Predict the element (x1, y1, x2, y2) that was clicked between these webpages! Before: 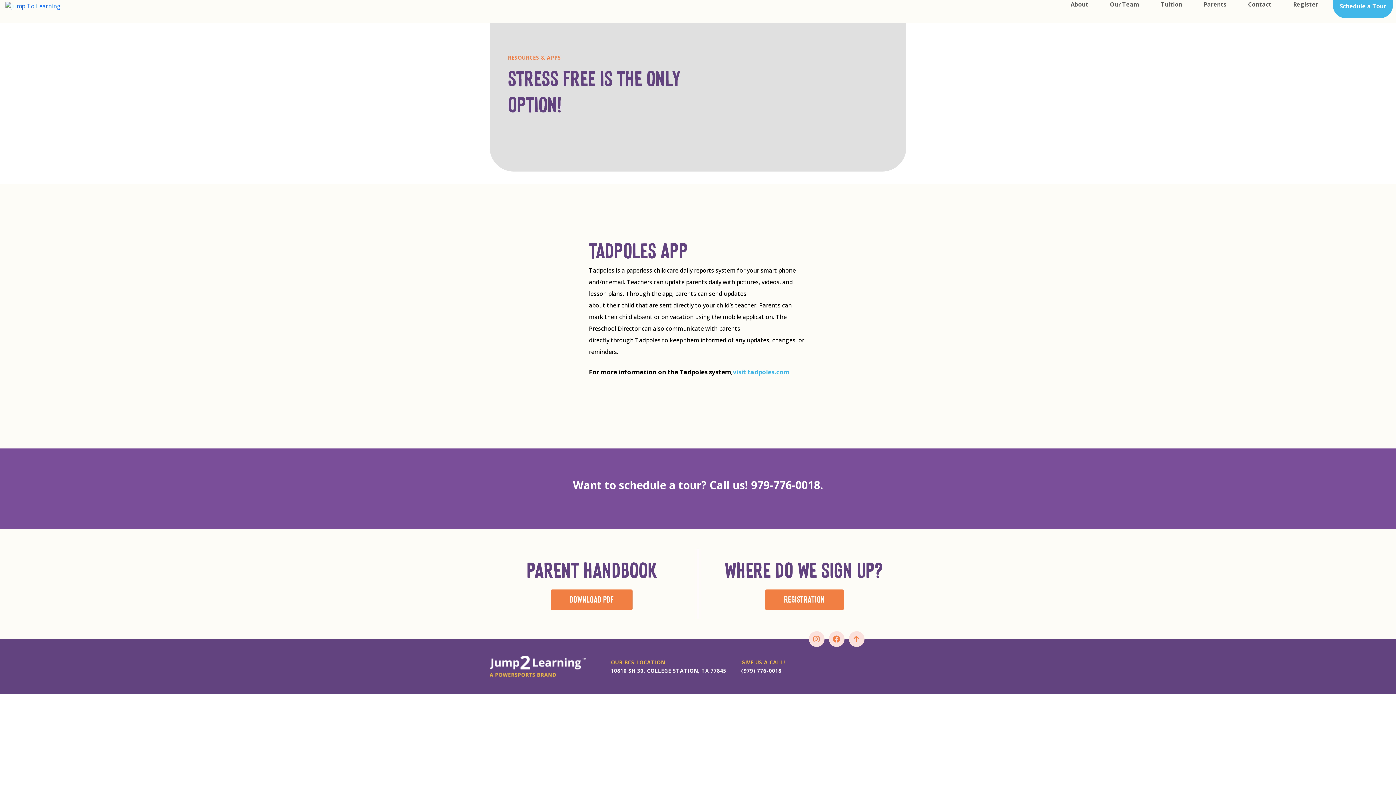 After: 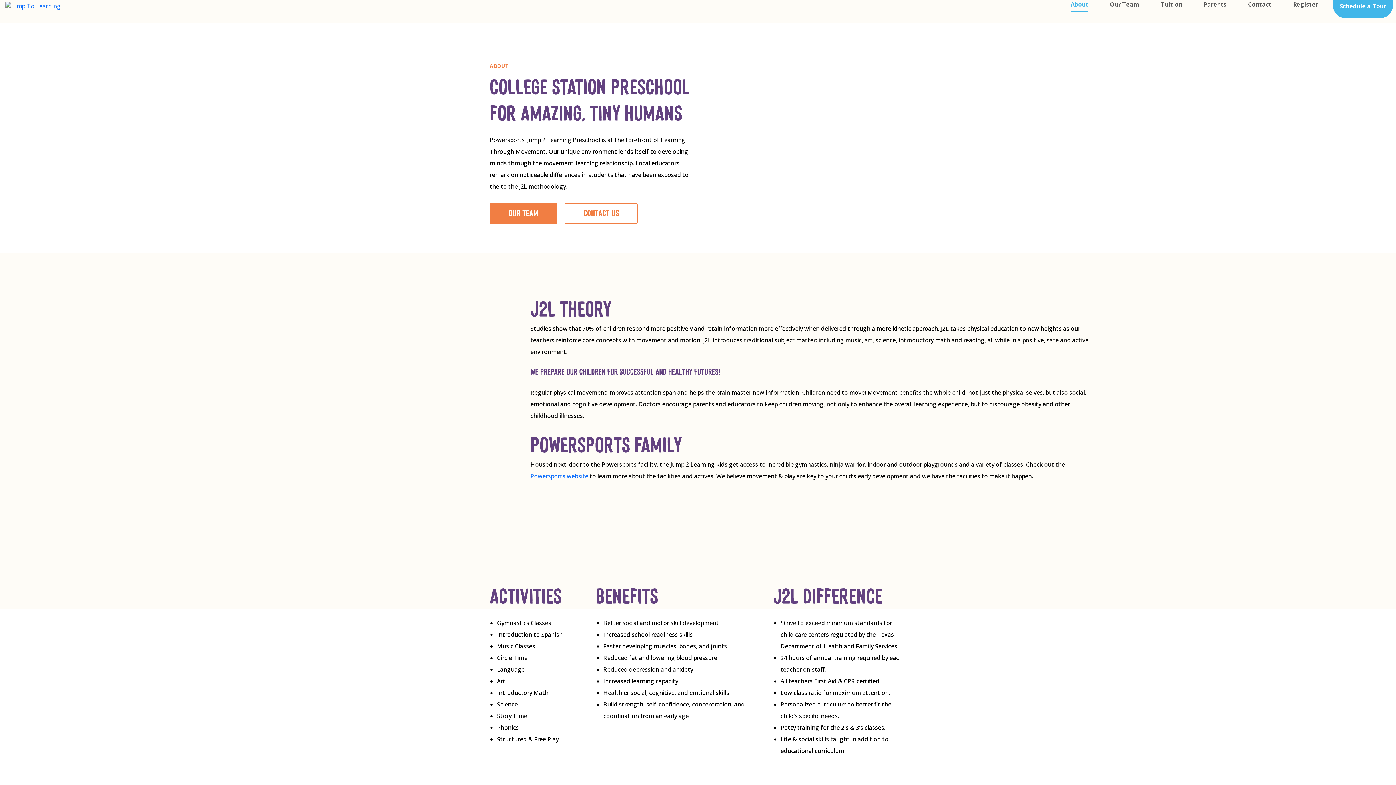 Action: bbox: (1070, 0, 1088, 12) label: About